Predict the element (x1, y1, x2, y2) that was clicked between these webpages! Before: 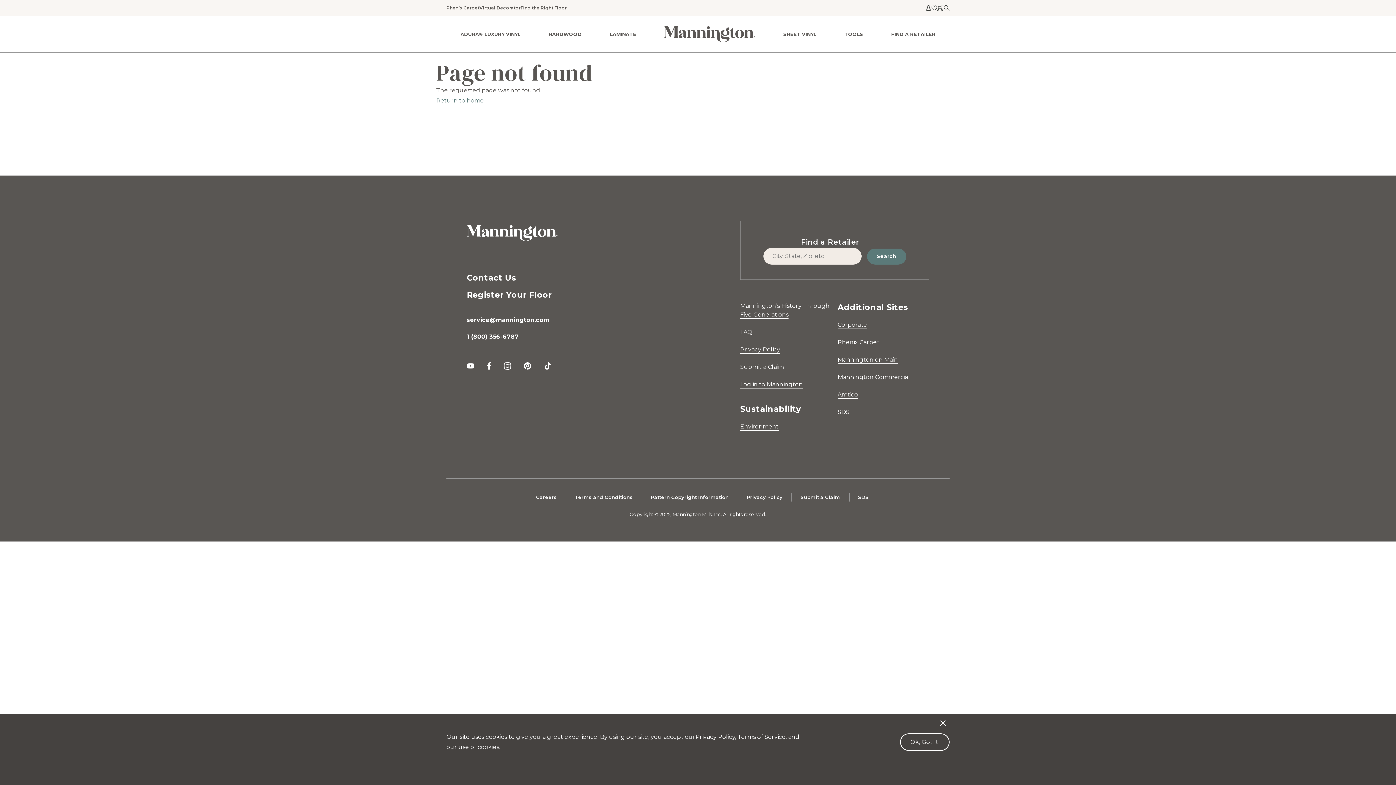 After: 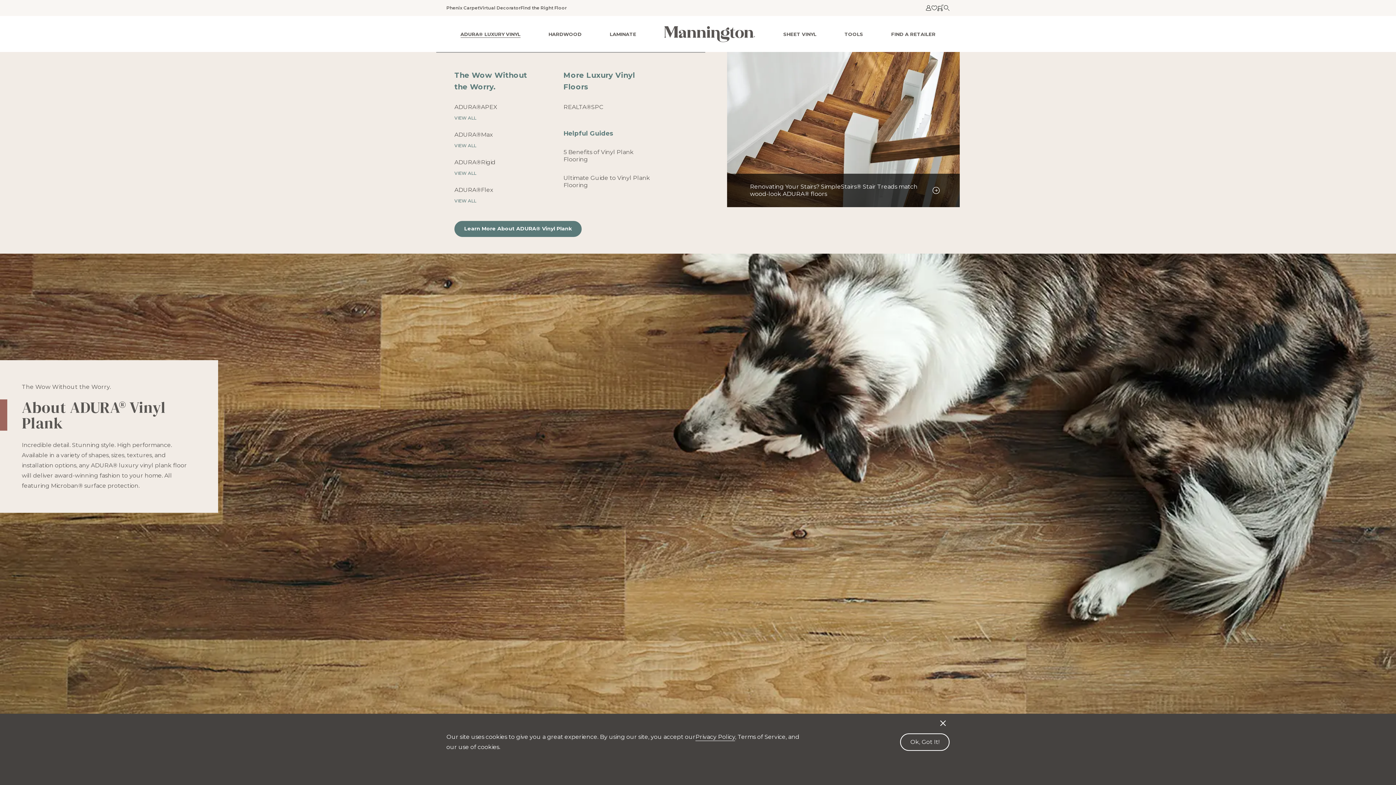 Action: label: ADURA® LUXURY VINYL bbox: (460, 31, 520, 37)